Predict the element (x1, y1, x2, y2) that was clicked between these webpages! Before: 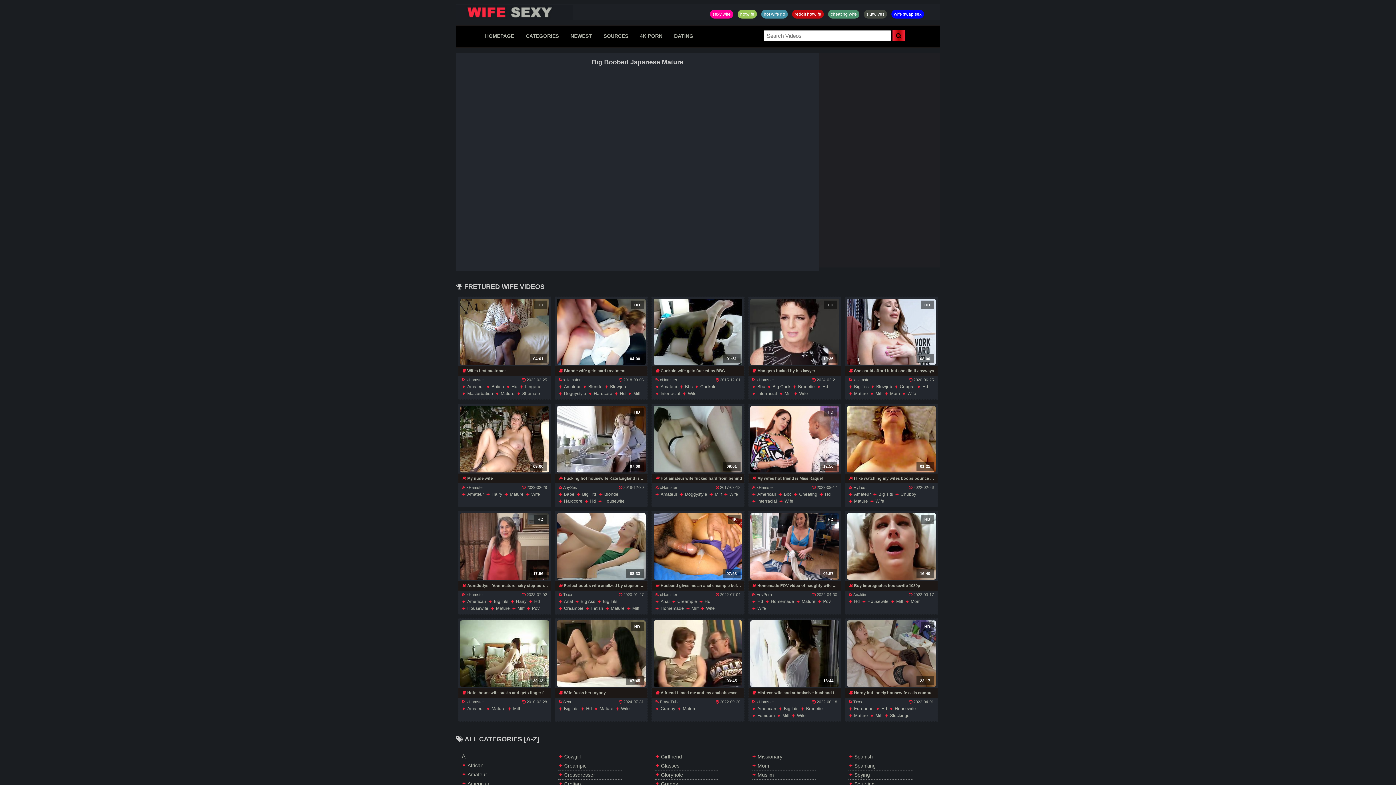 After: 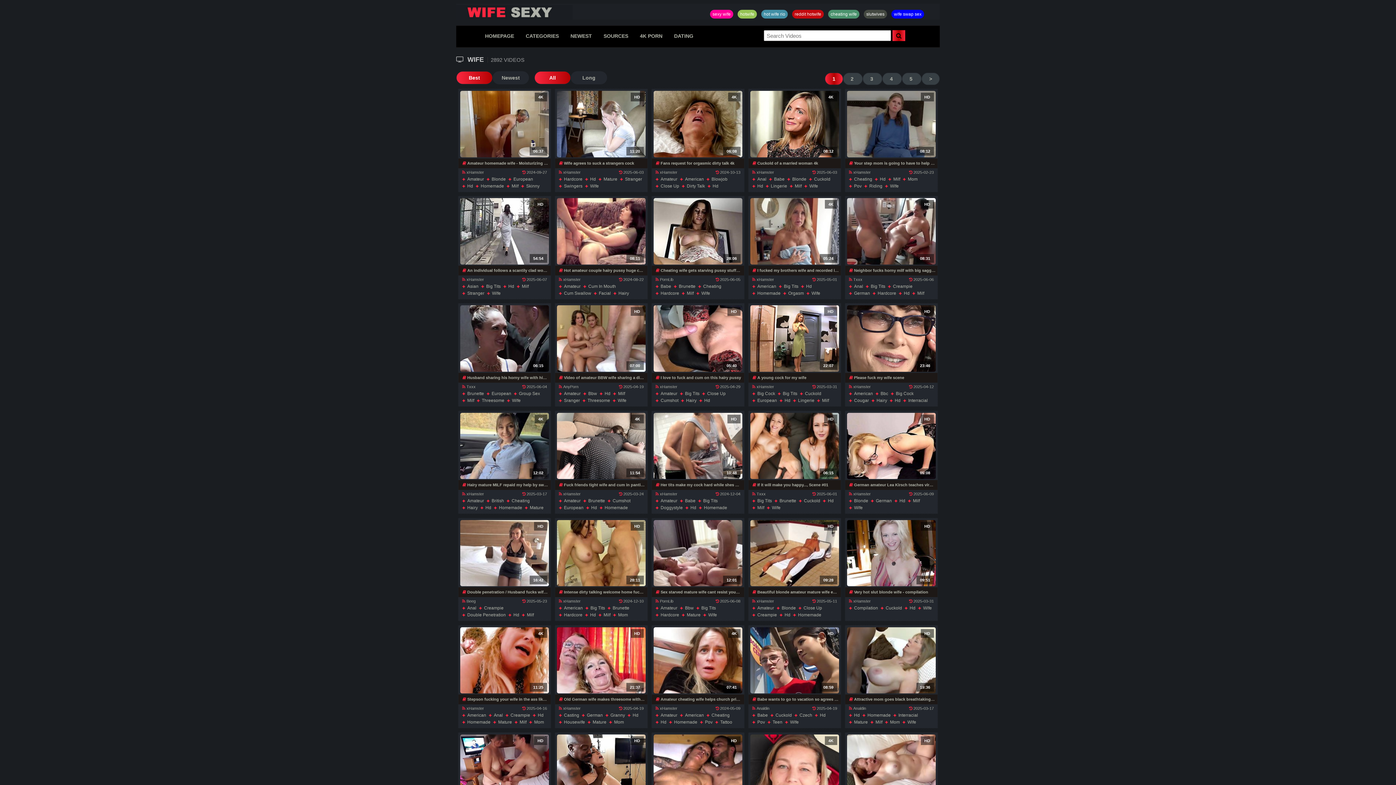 Action: bbox: (615, 705, 629, 712) label: Wife